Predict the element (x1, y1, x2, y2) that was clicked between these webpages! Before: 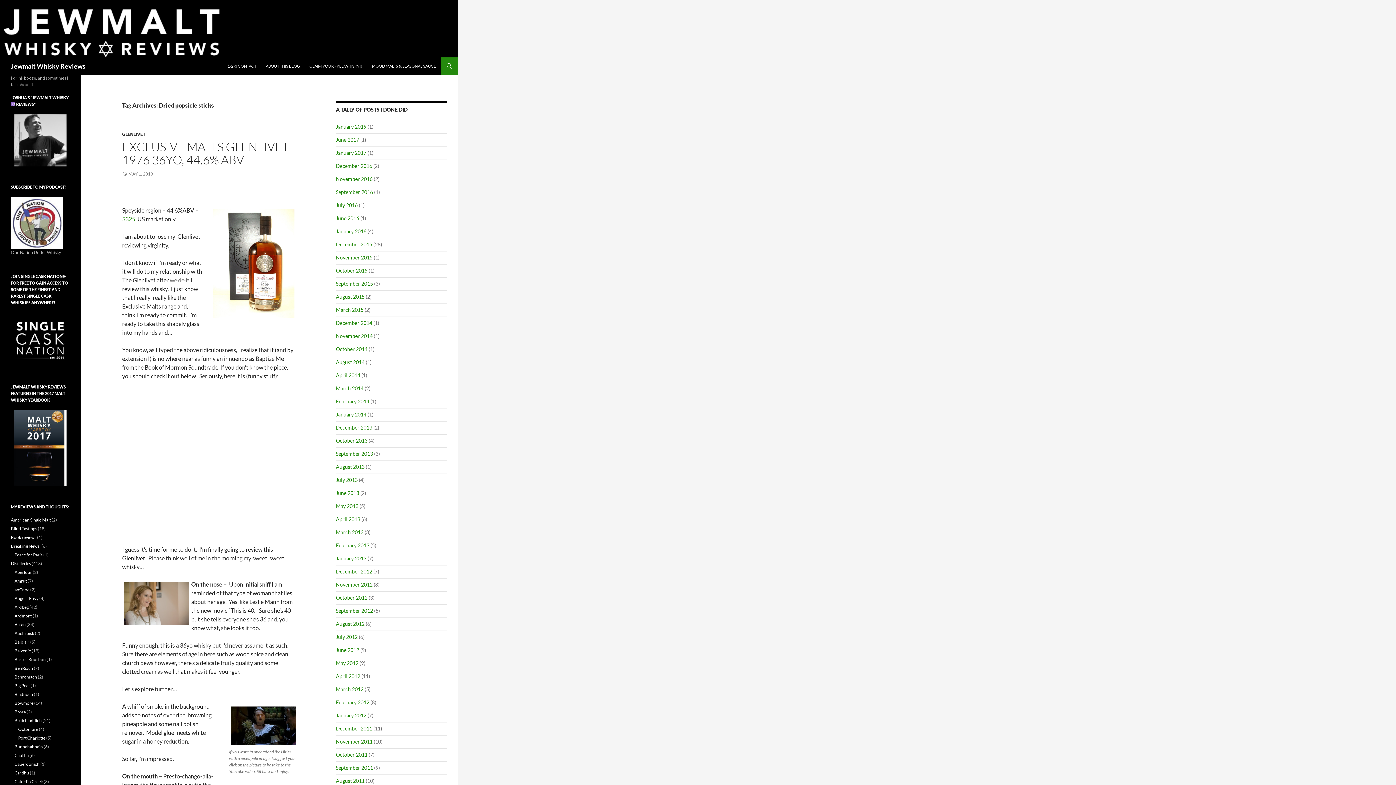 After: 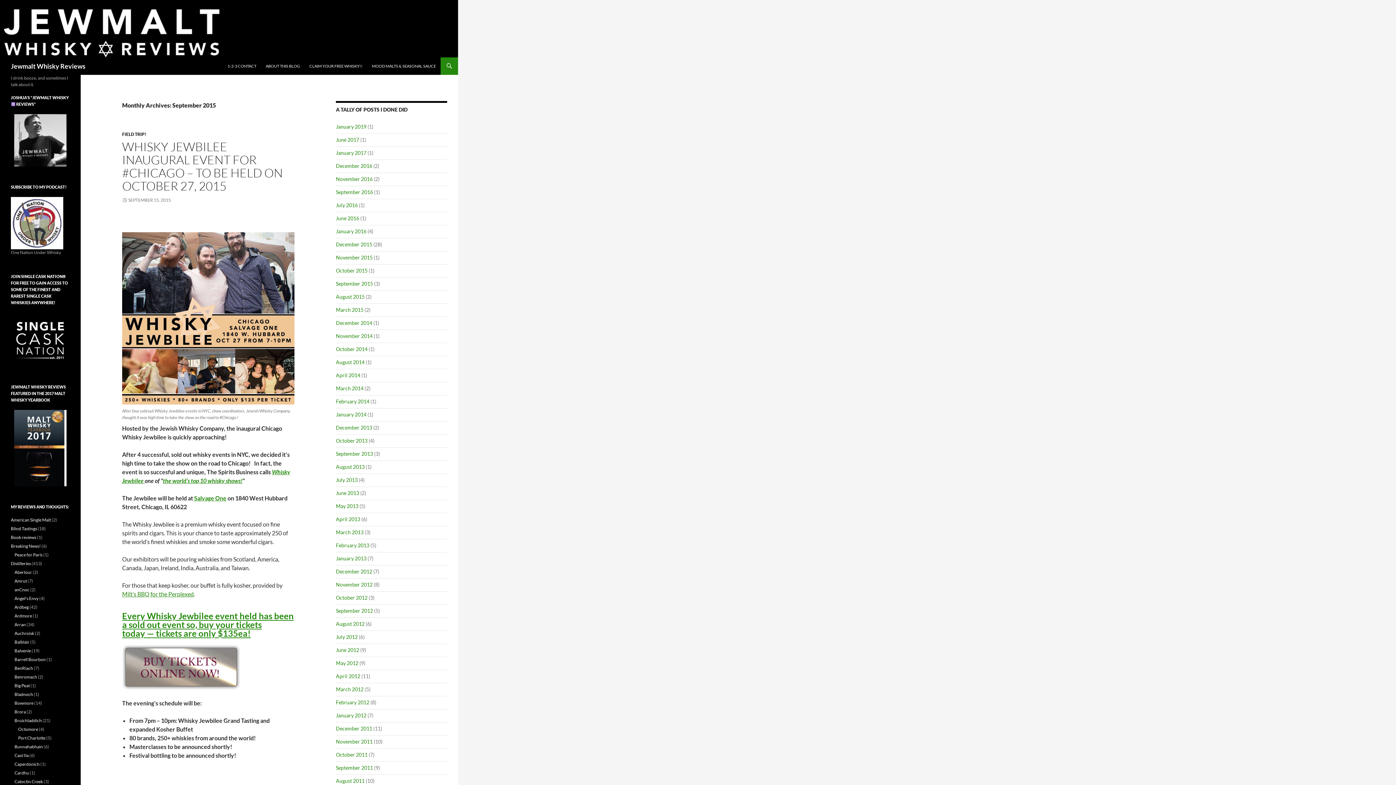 Action: bbox: (336, 280, 373, 286) label: September 2015